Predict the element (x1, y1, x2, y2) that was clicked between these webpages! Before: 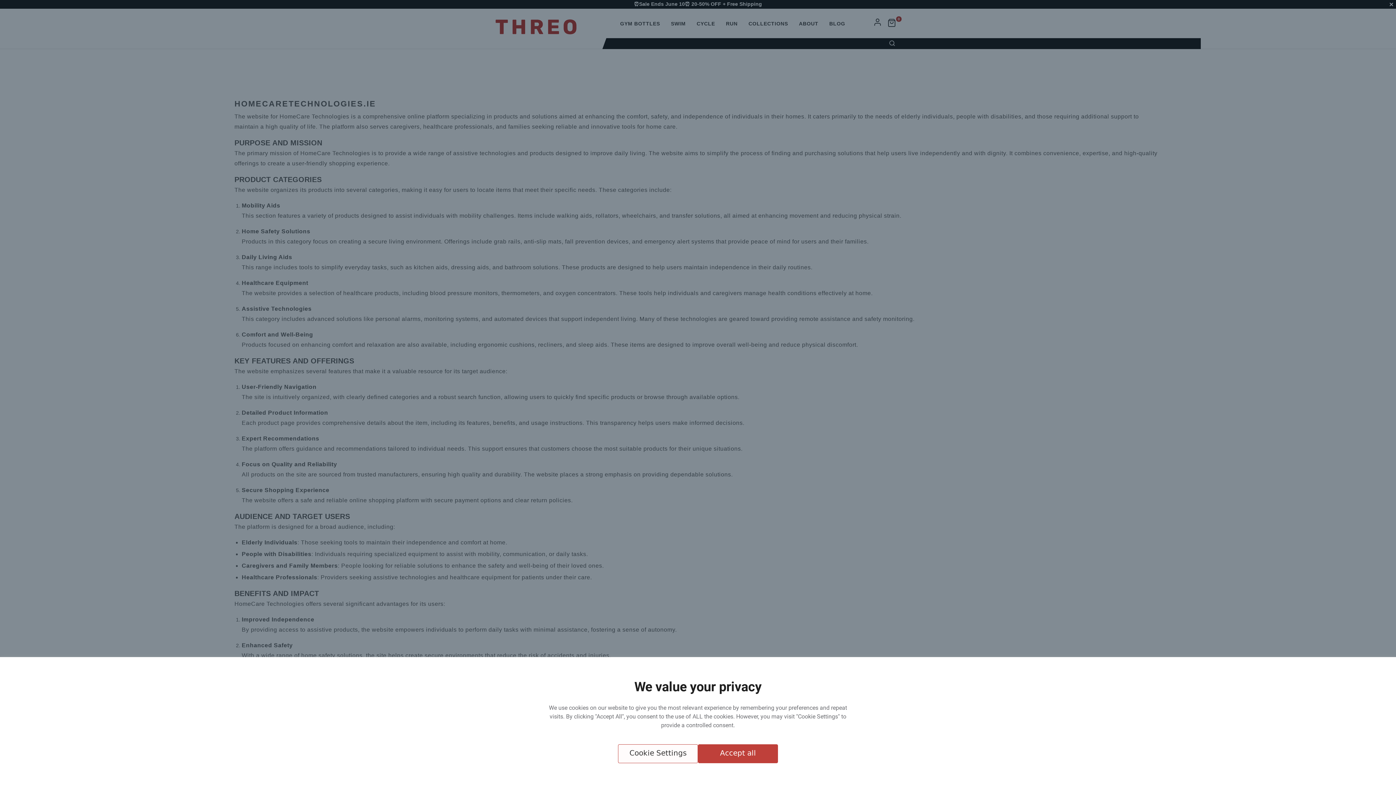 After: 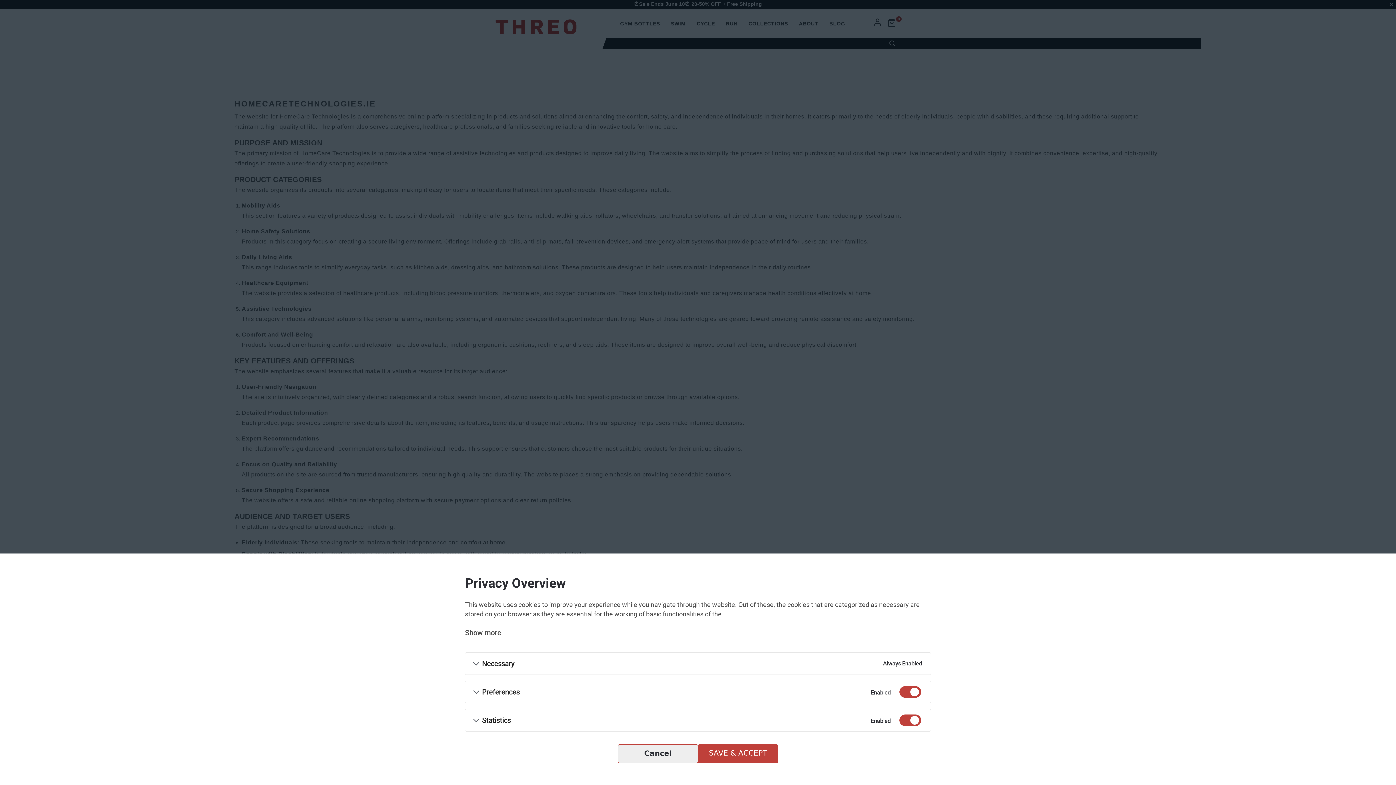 Action: bbox: (618, 744, 698, 763) label: Cookie Settings